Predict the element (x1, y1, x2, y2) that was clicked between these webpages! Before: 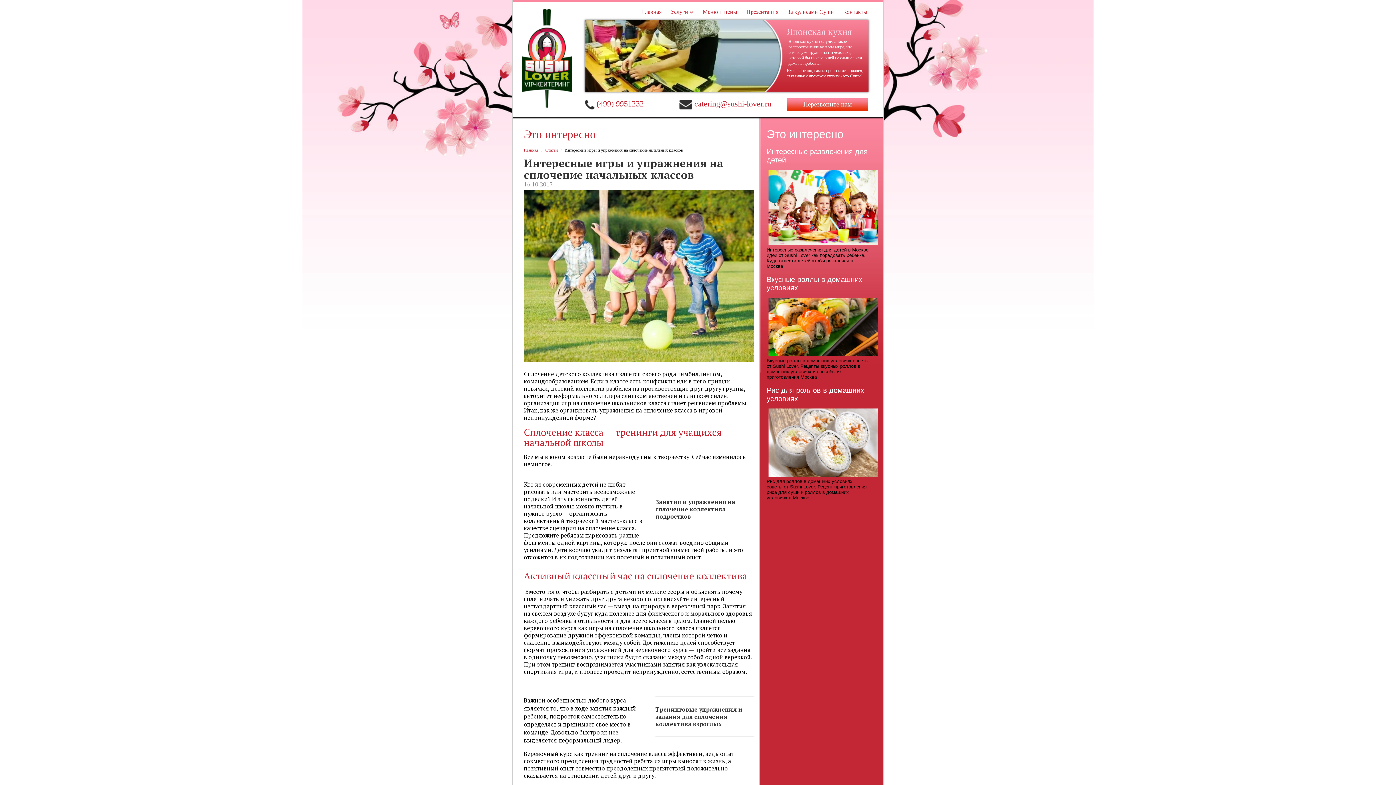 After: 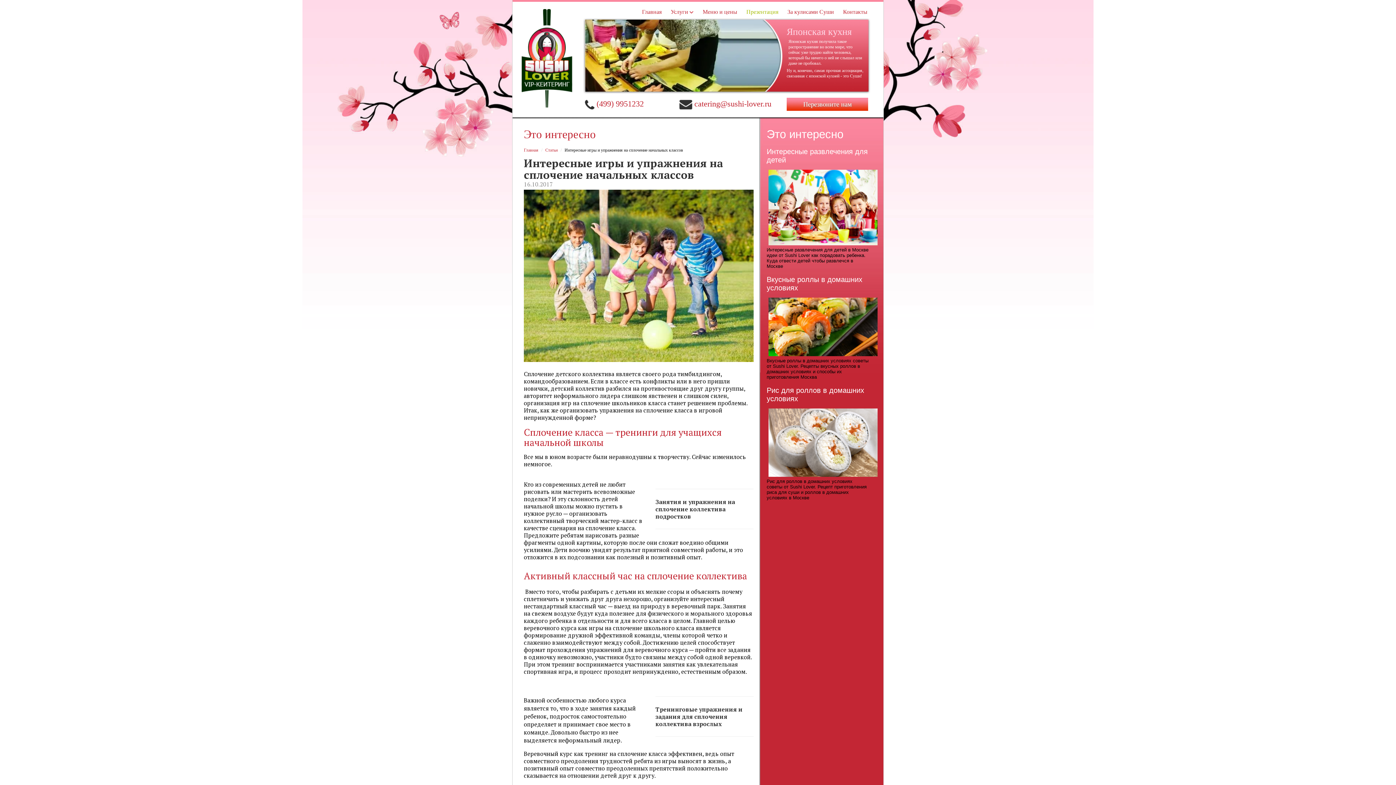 Action: bbox: (746, 7, 778, 20) label: Презентация